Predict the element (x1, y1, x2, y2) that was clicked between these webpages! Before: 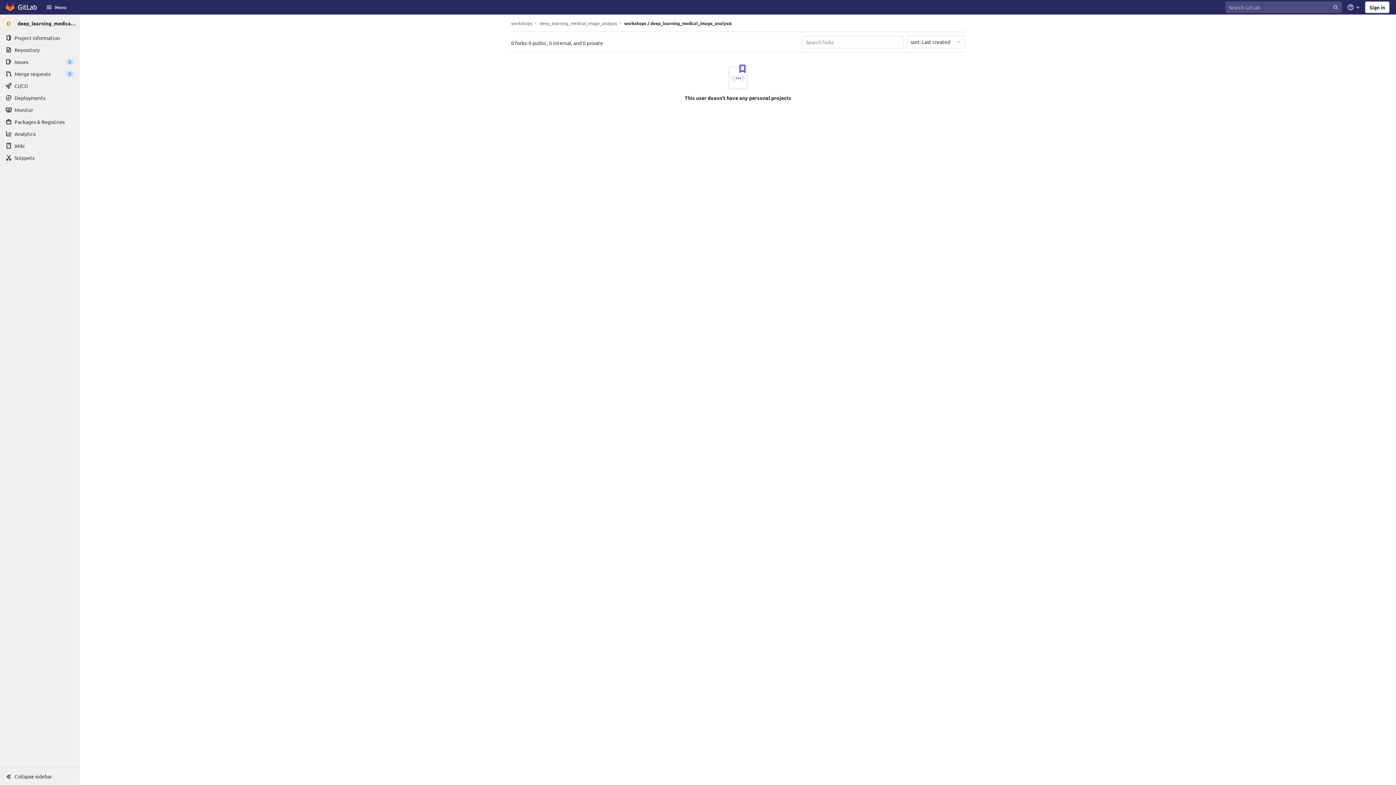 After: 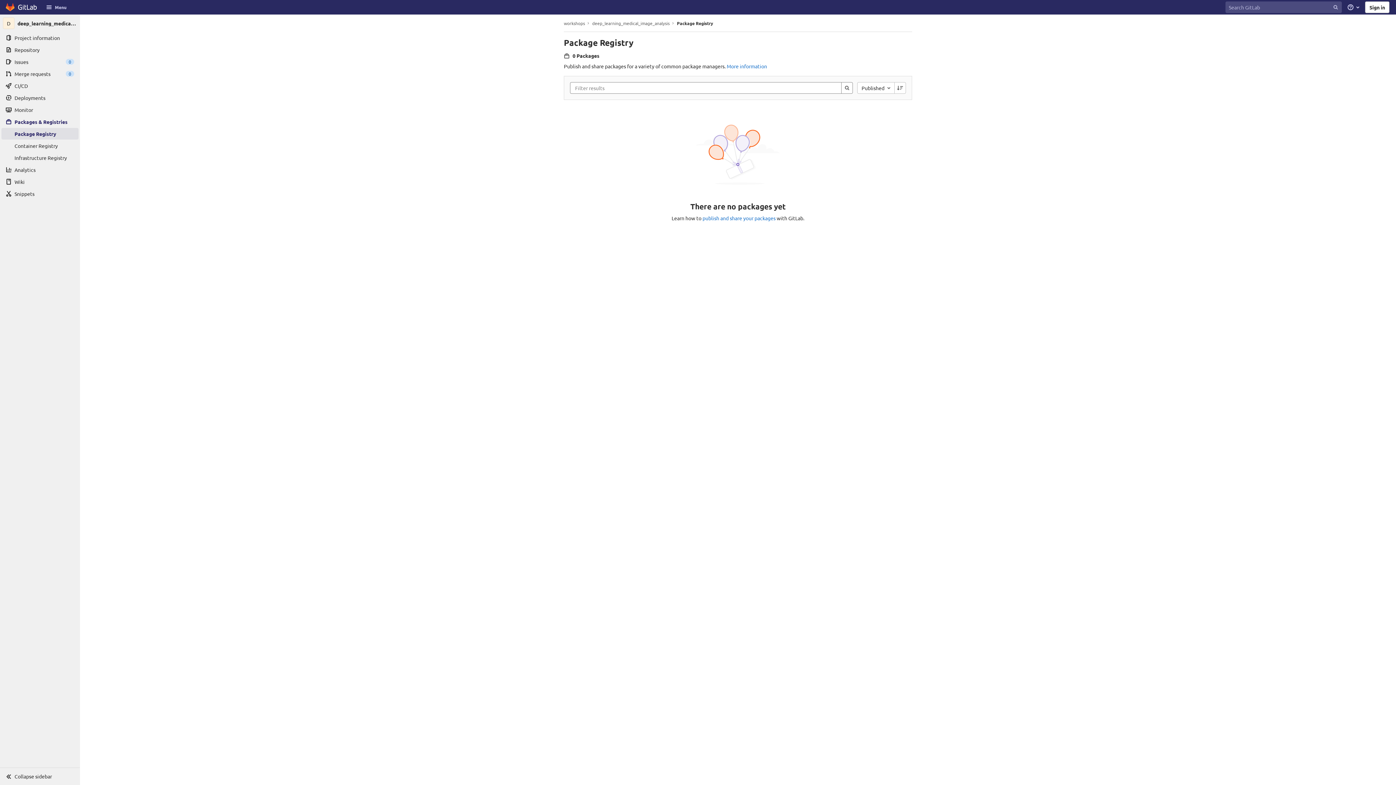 Action: label: Packages & Registries bbox: (1, 116, 78, 127)